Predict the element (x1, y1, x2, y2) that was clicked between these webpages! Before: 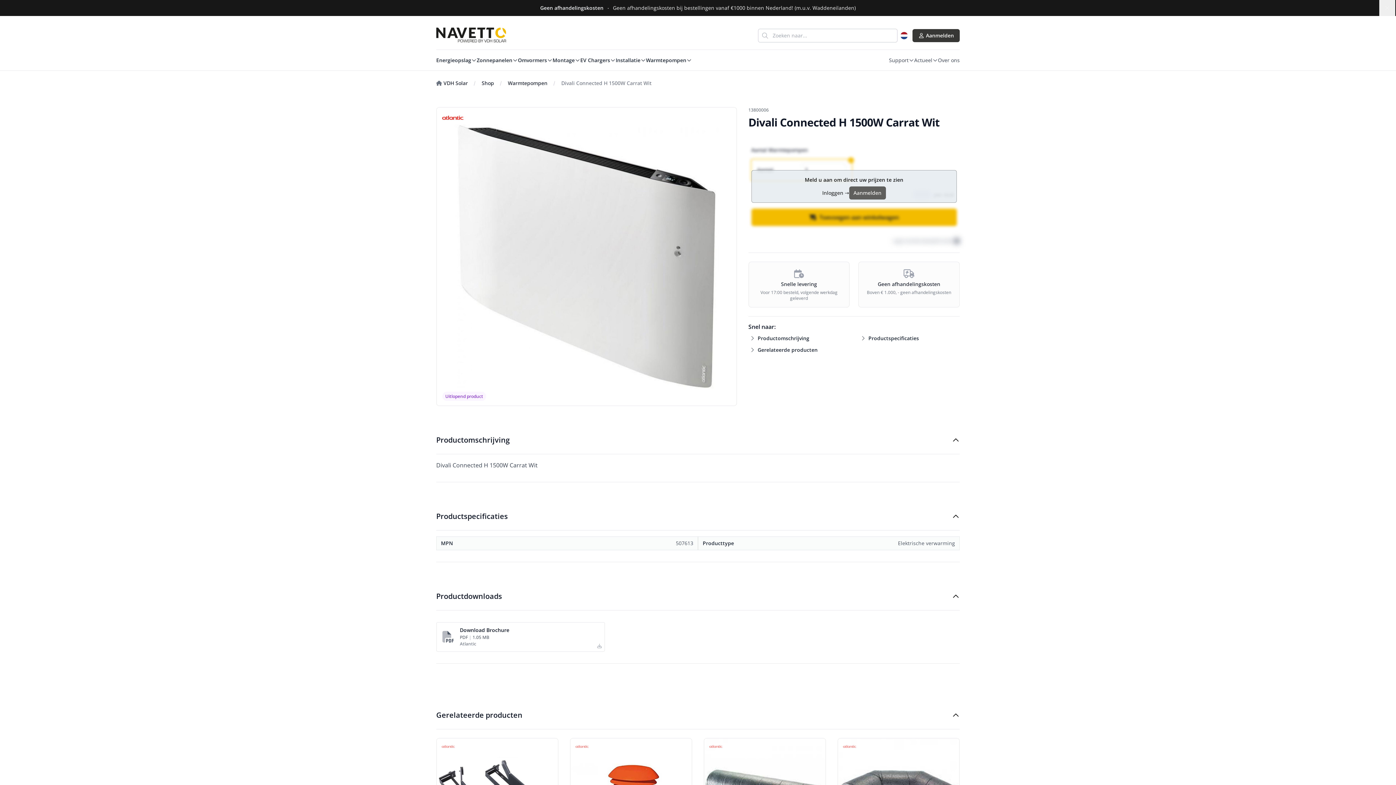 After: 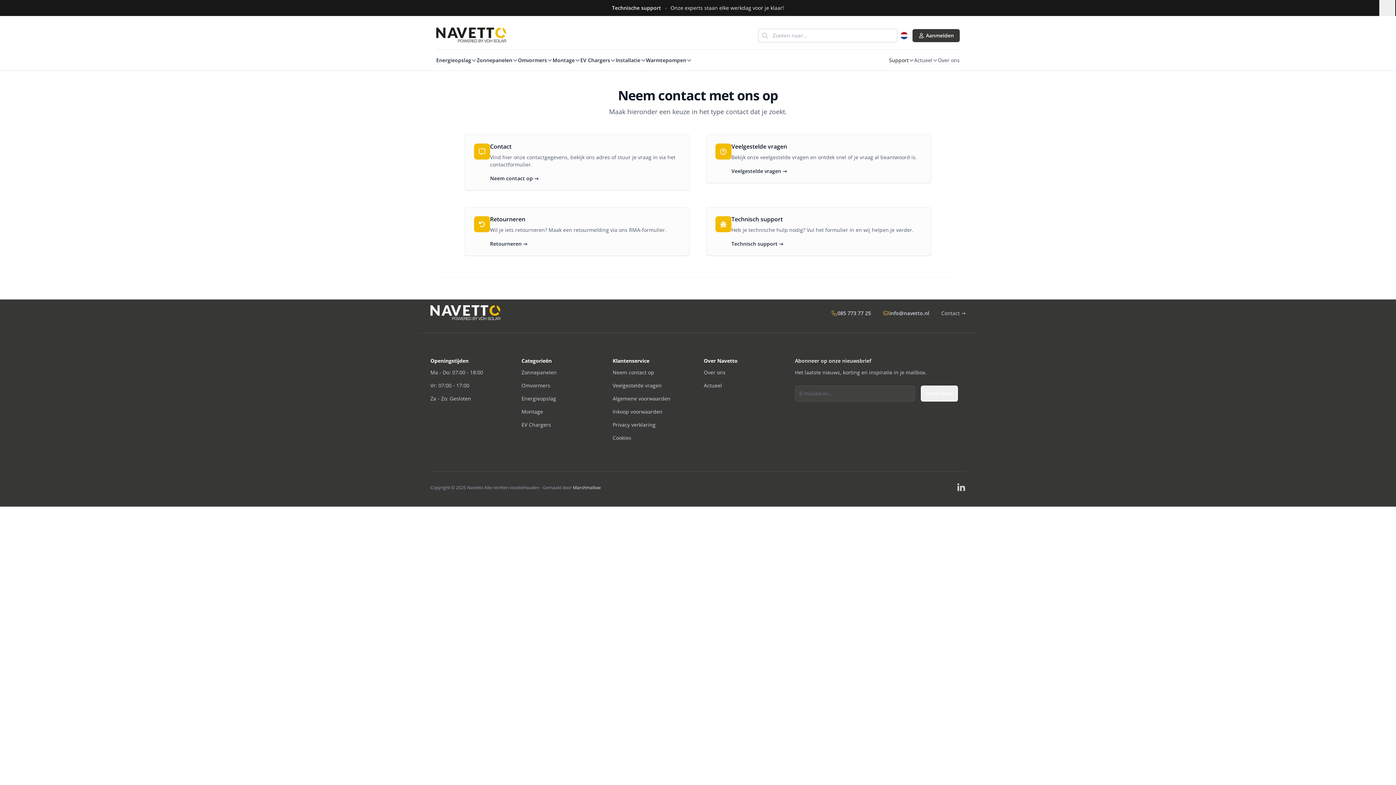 Action: label: Support bbox: (889, 56, 914, 64)